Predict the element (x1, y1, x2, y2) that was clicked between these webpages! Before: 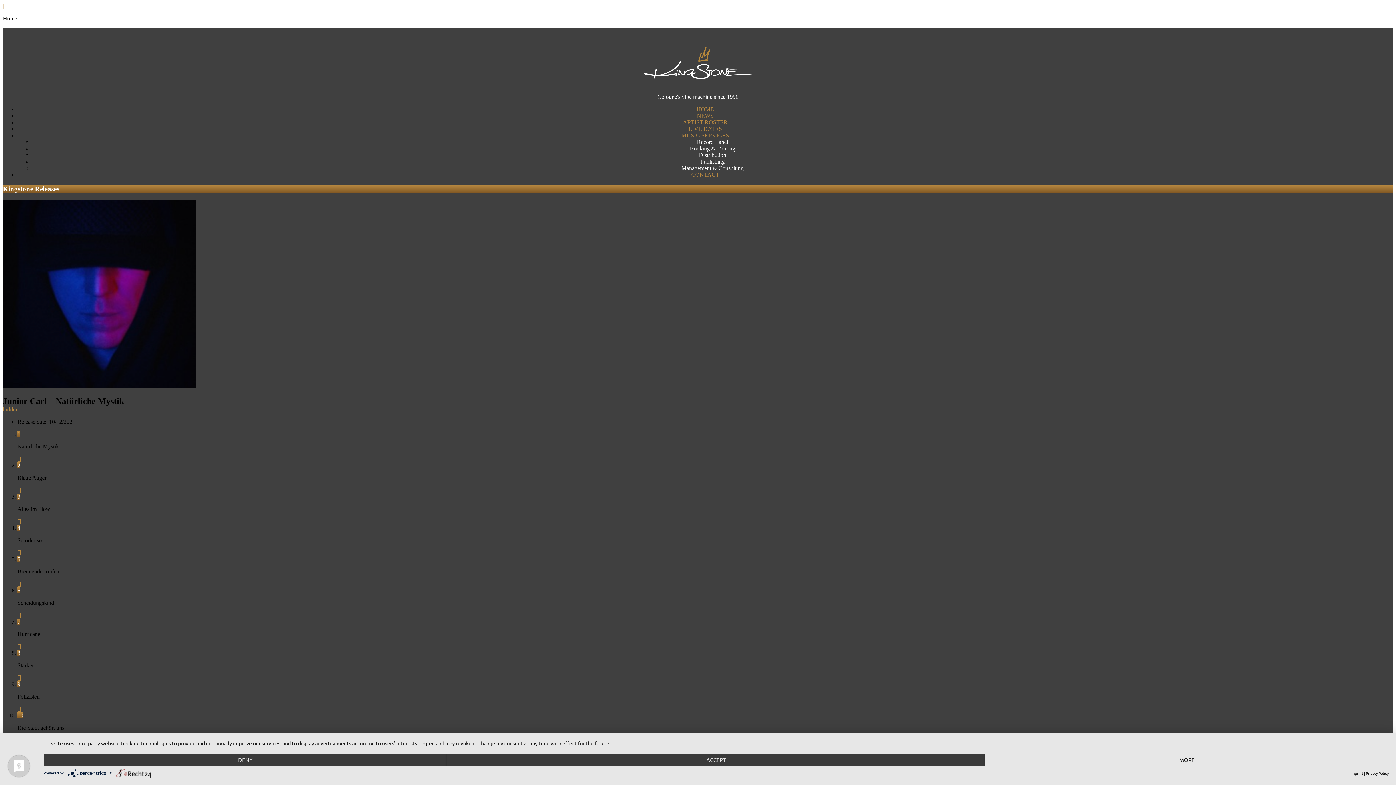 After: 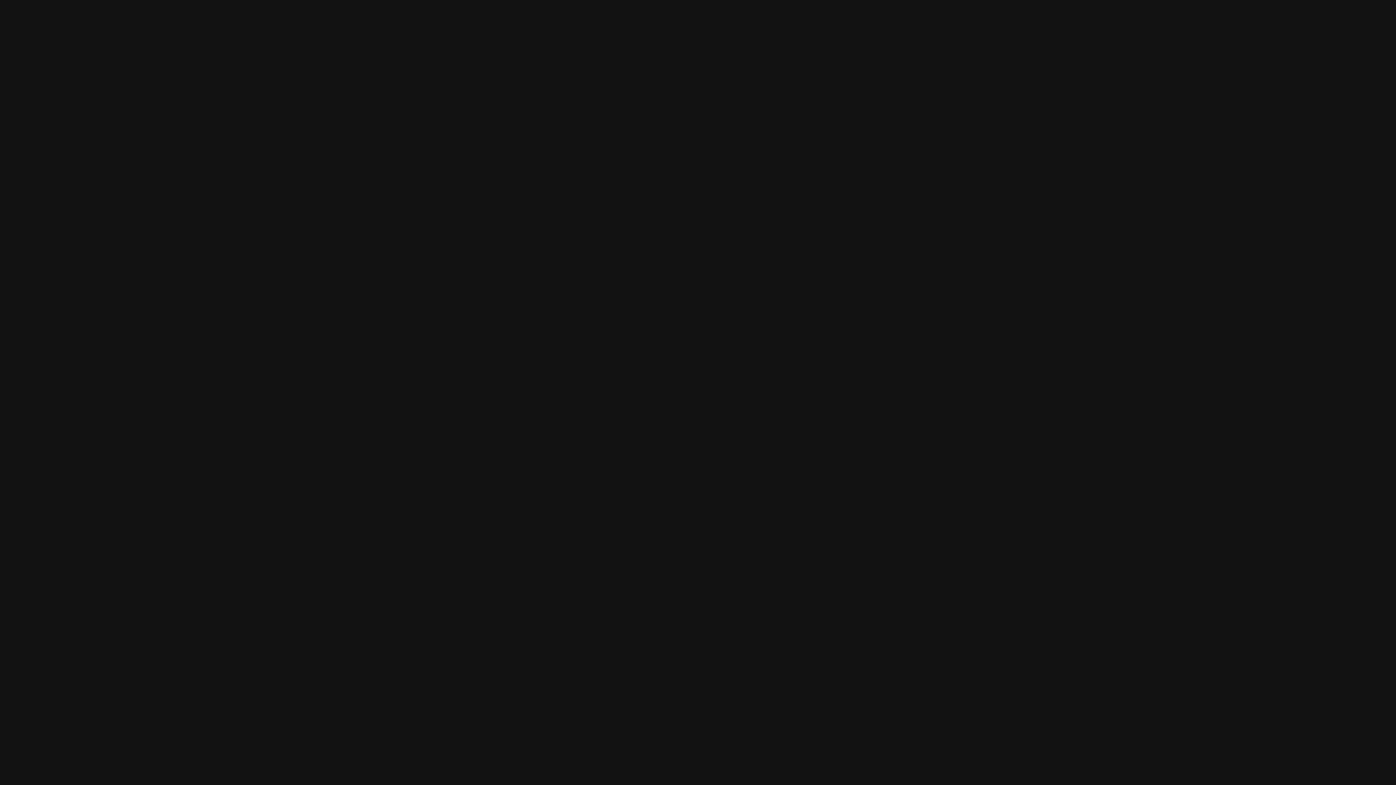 Action: bbox: (17, 706, 21, 712)